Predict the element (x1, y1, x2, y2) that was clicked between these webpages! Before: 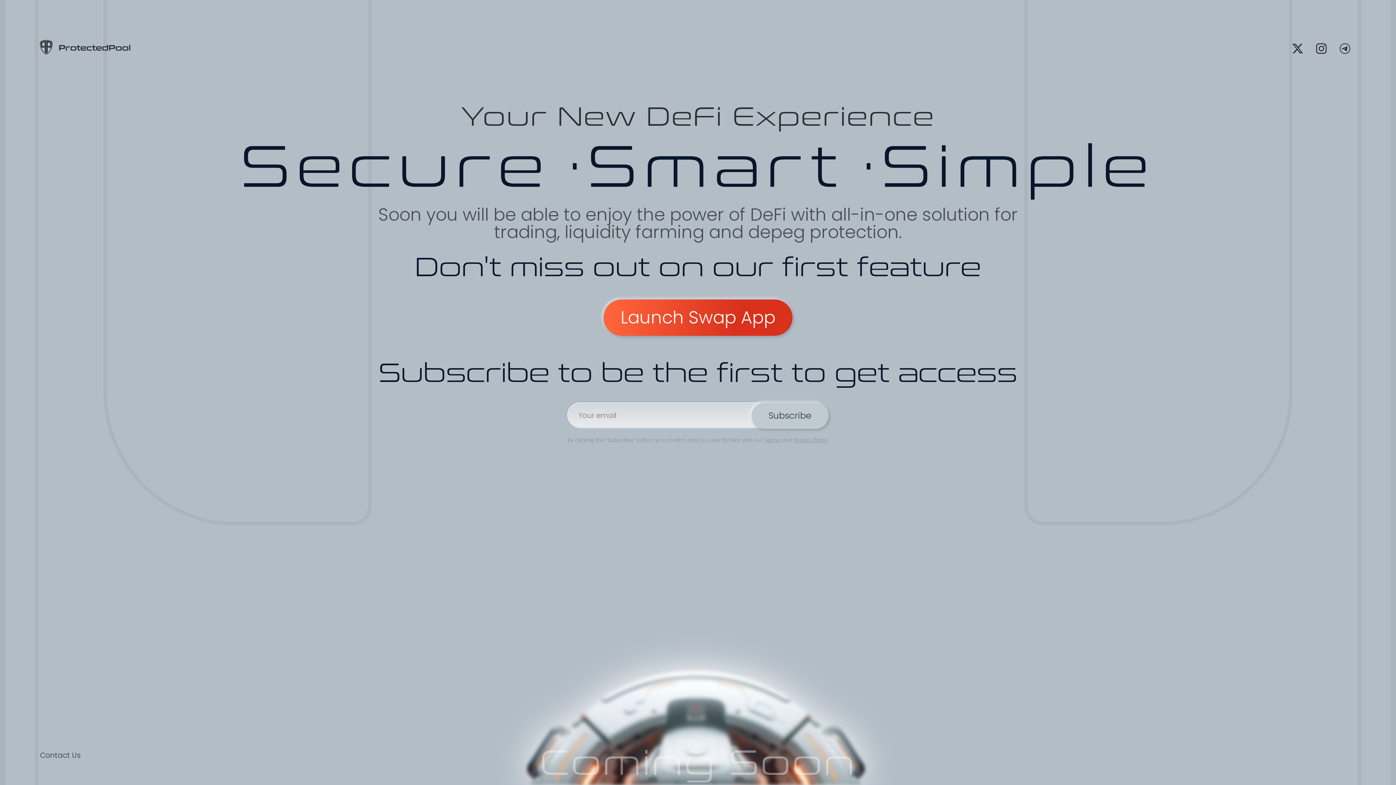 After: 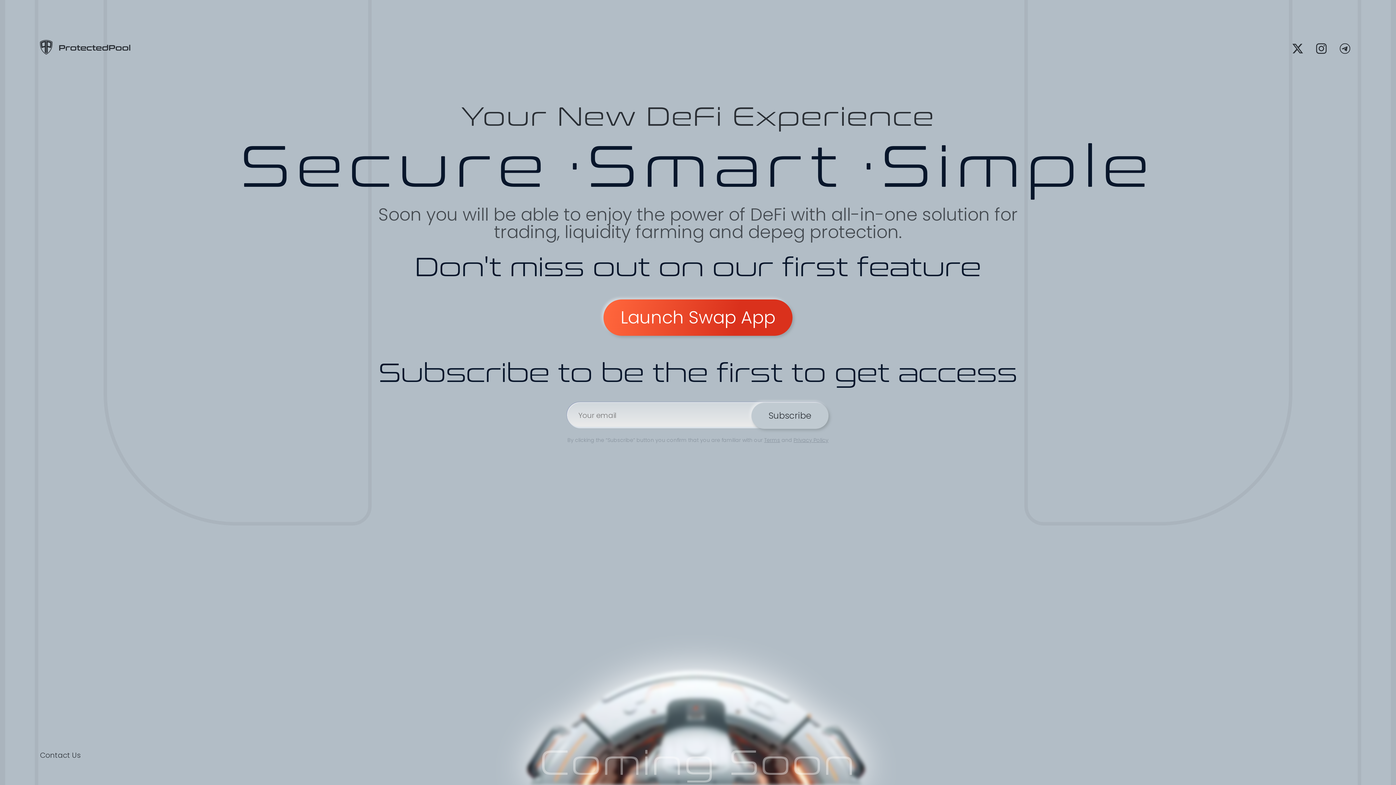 Action: bbox: (39, 48, 130, 57)